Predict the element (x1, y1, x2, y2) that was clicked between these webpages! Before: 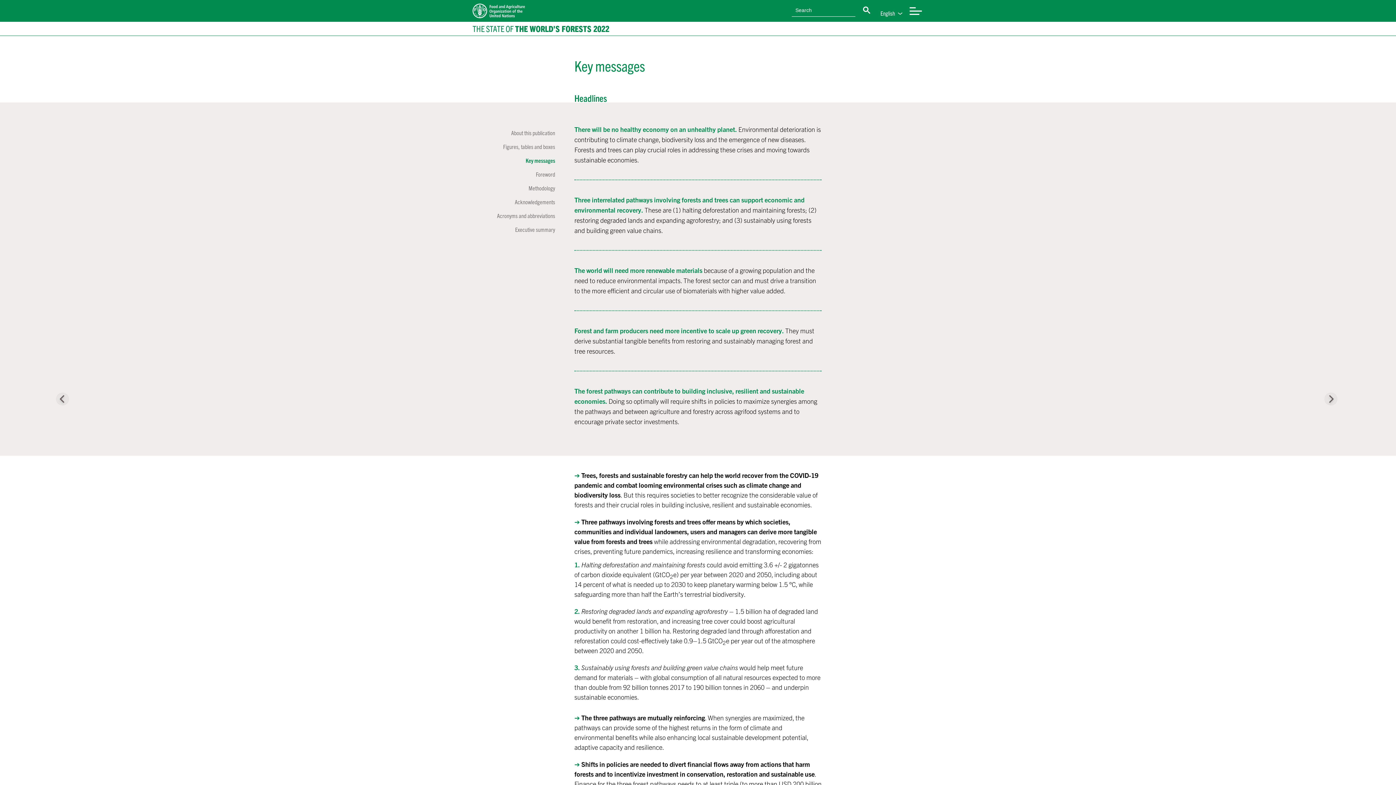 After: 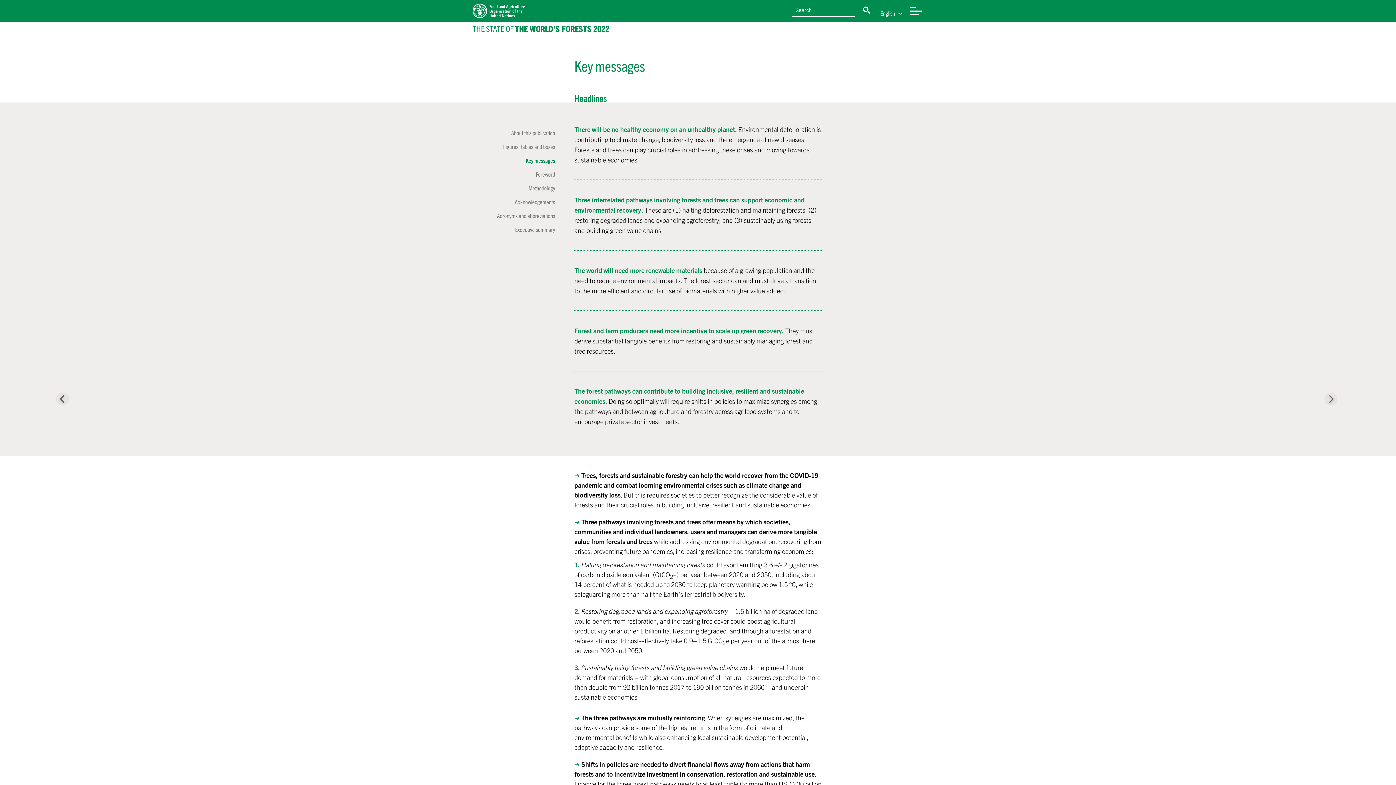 Action: bbox: (525, 157, 556, 164) label: Key messages 